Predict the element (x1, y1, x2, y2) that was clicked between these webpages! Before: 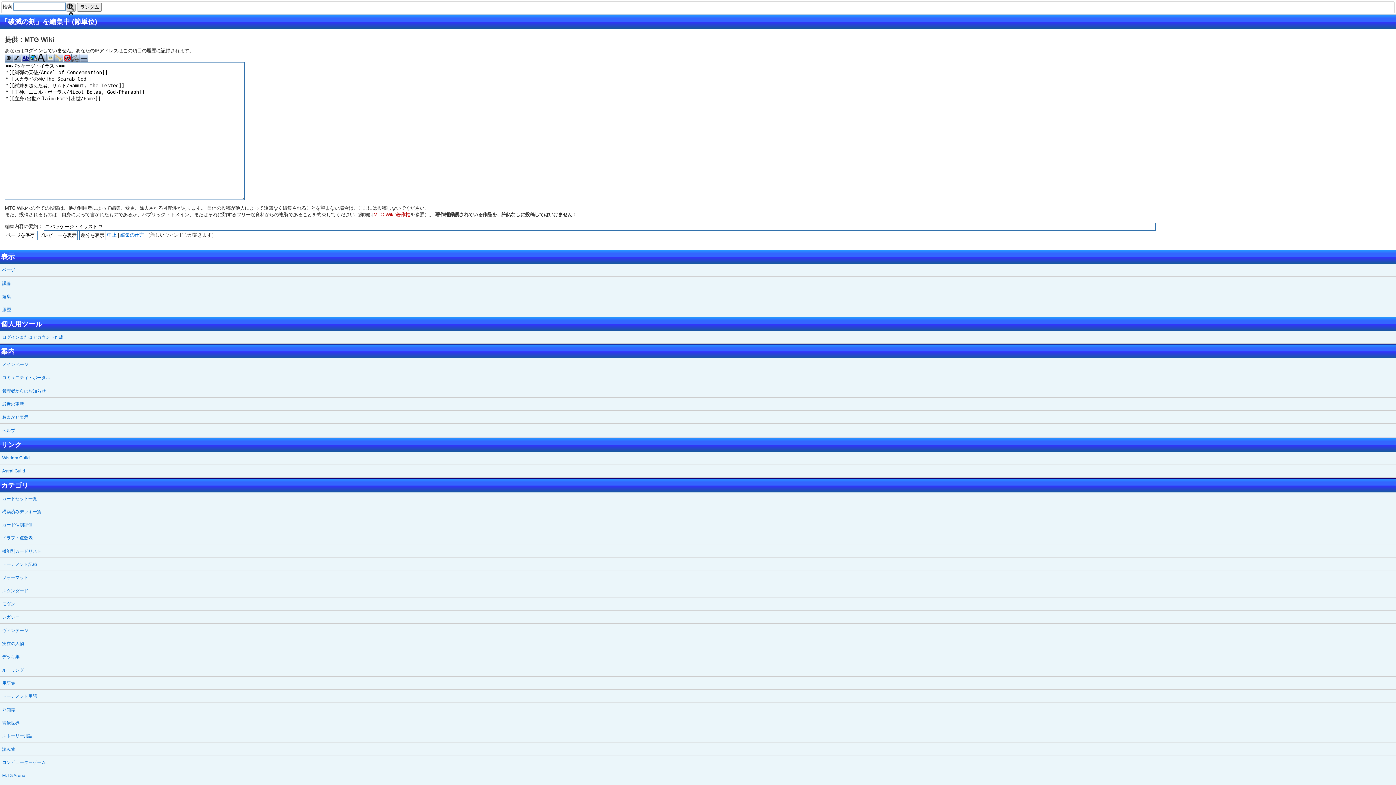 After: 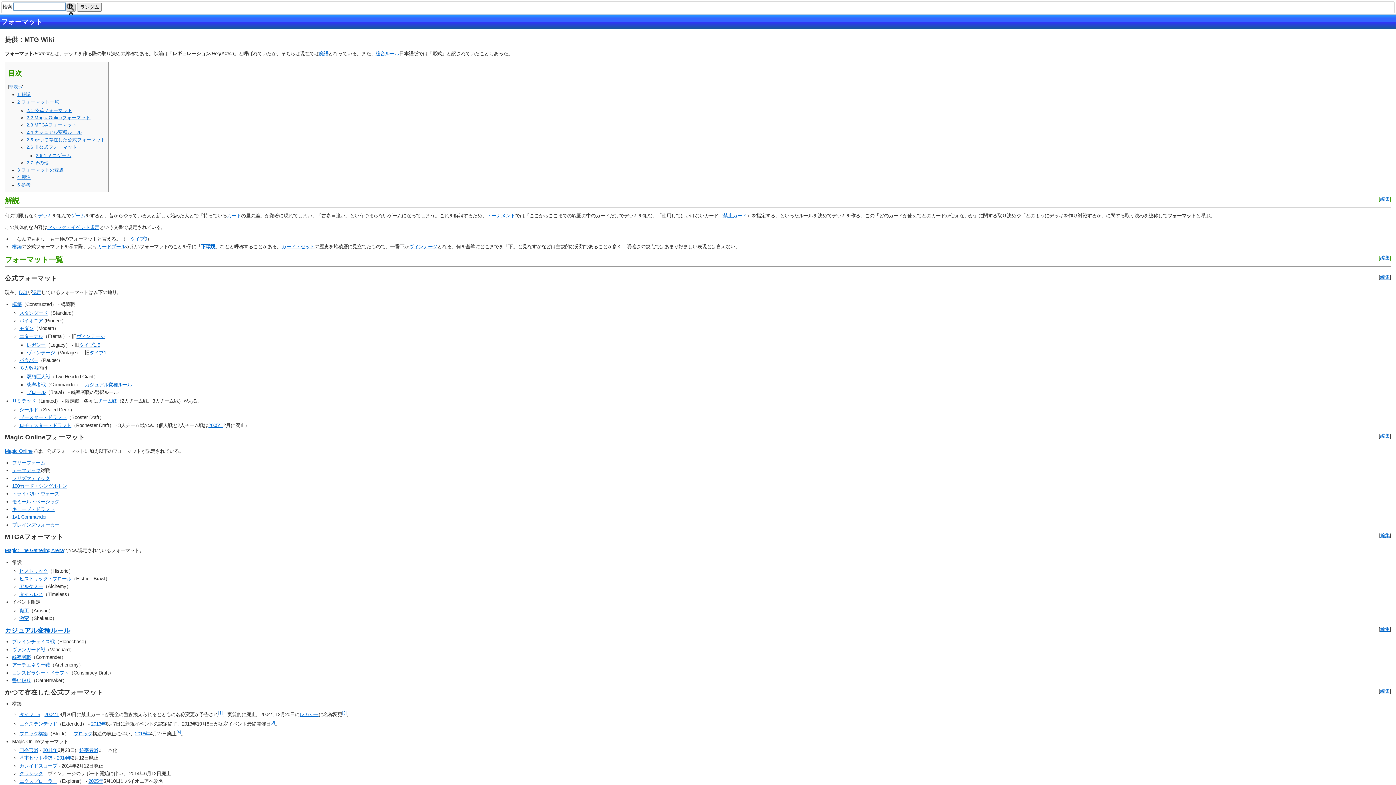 Action: bbox: (0, 571, 1396, 584) label: フォーマット